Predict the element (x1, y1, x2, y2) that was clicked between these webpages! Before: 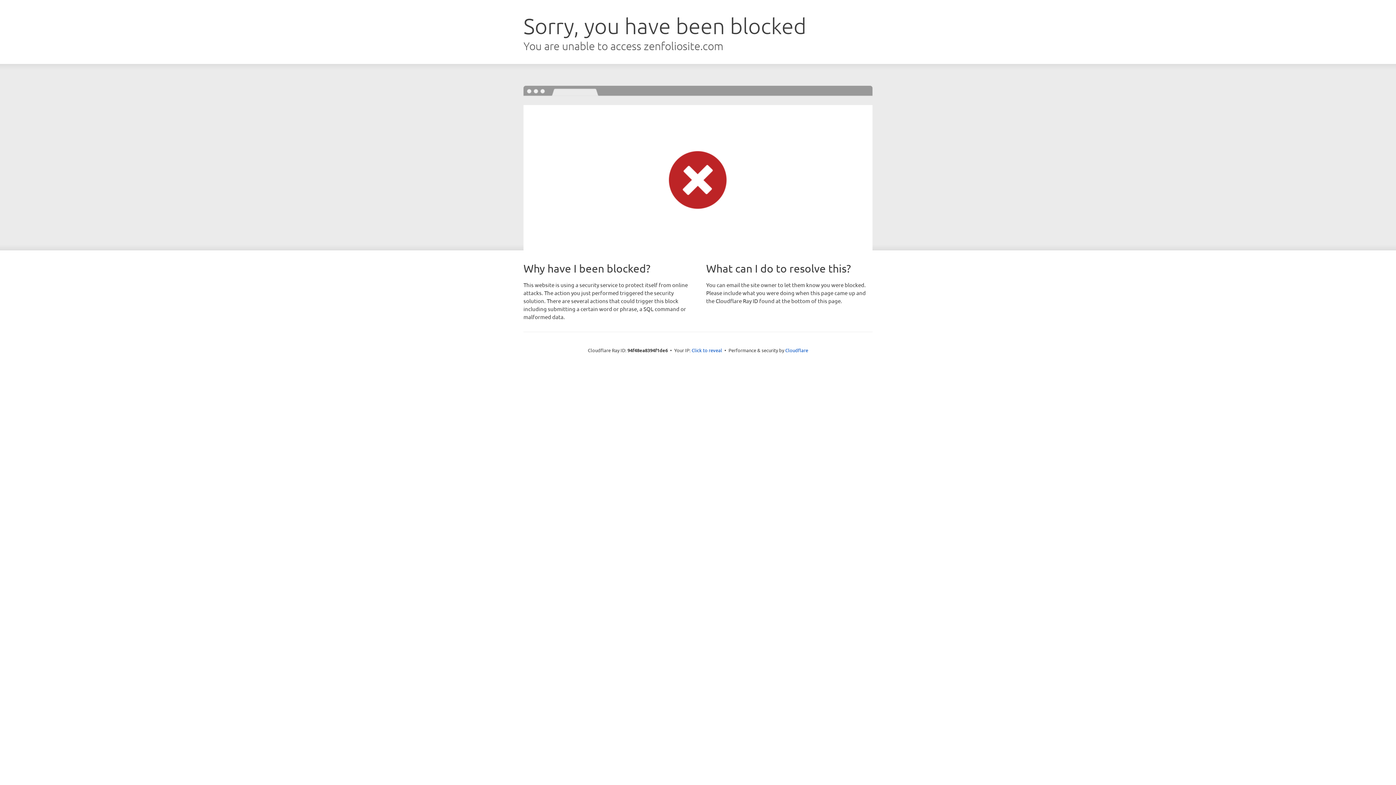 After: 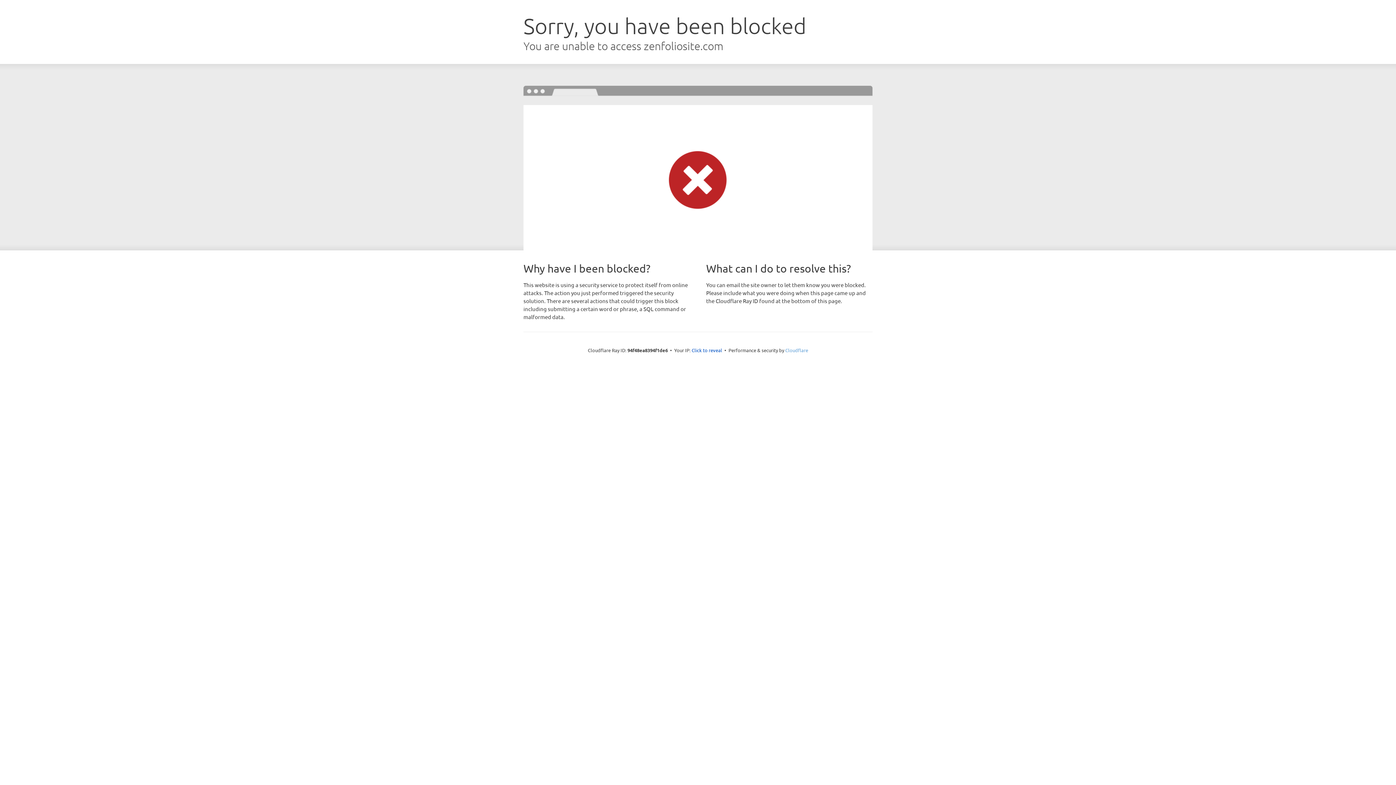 Action: bbox: (785, 347, 808, 353) label: Cloudflare